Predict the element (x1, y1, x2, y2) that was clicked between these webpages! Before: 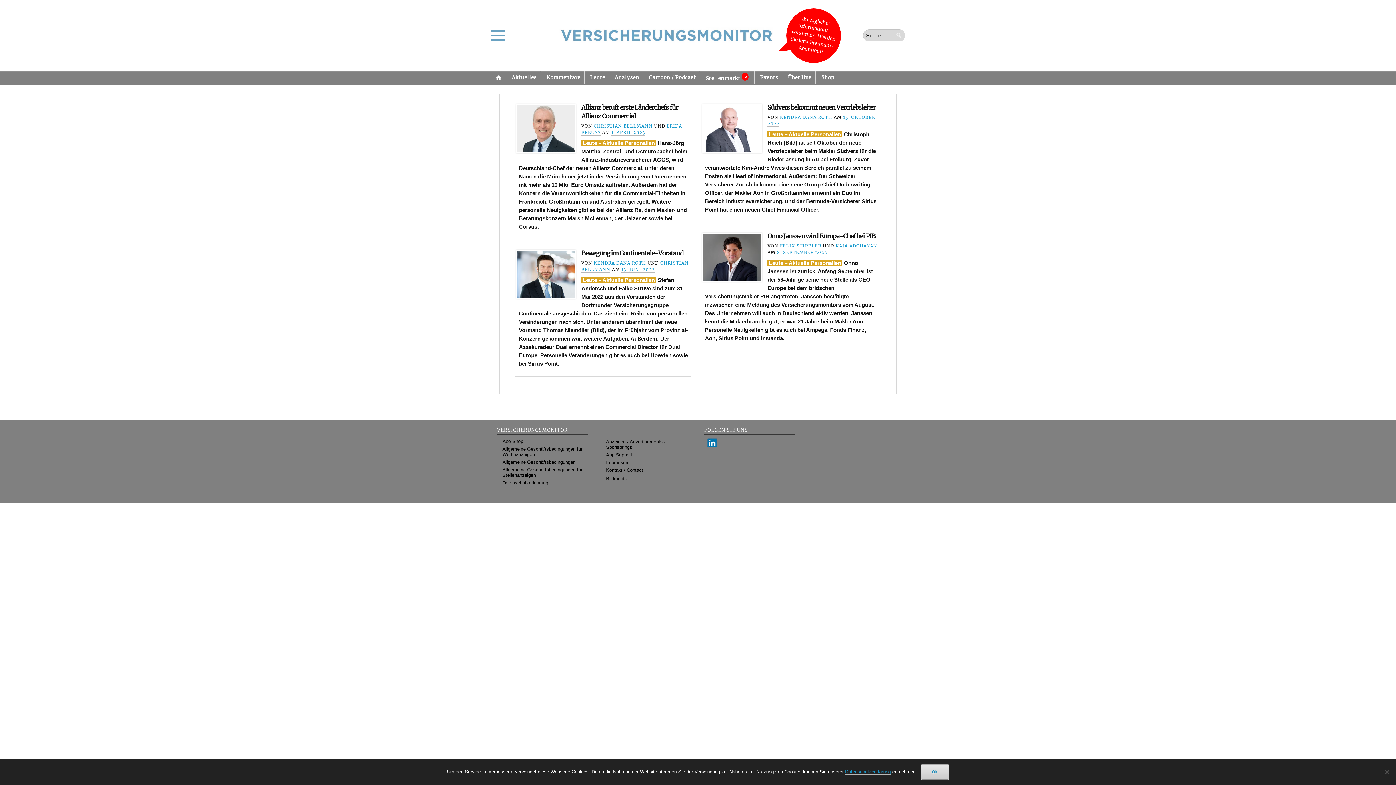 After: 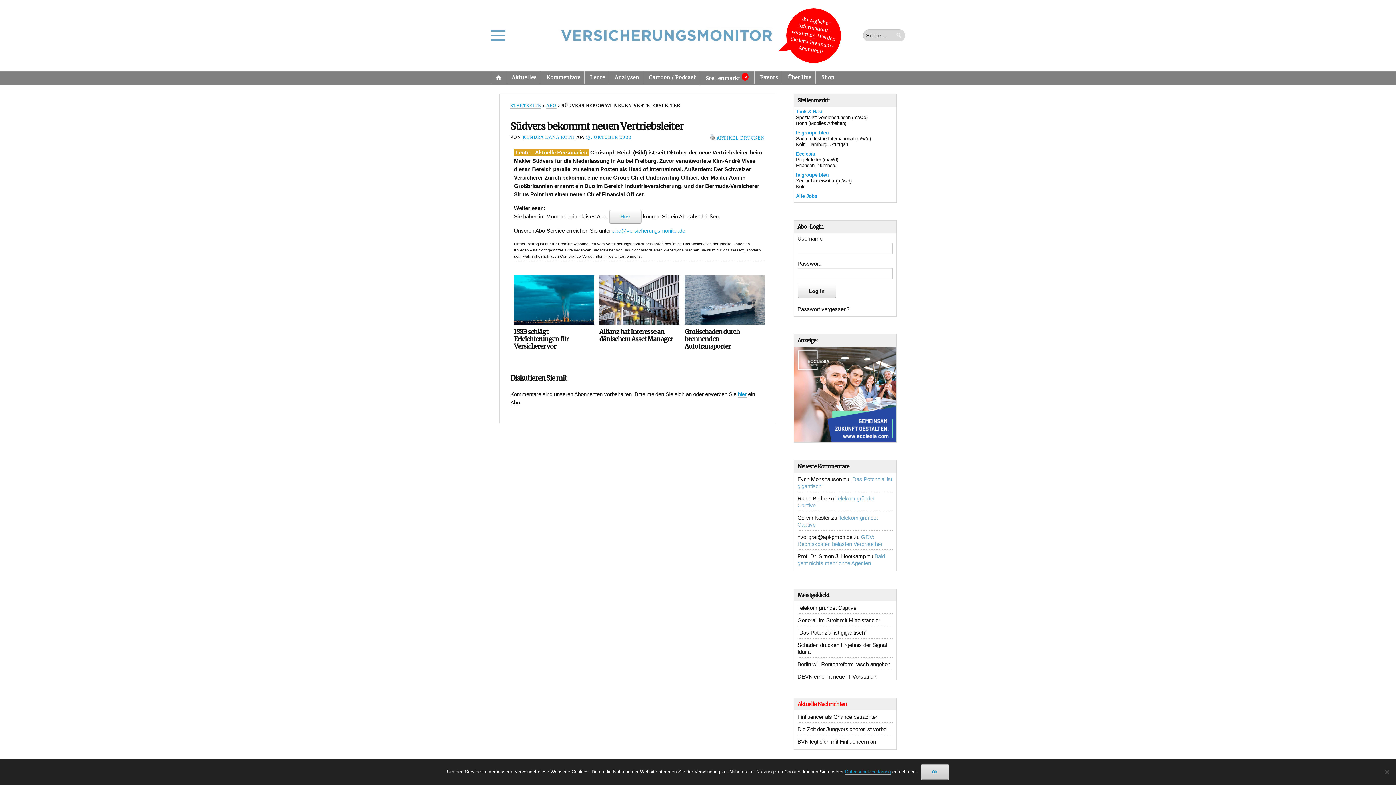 Action: bbox: (767, 103, 875, 111) label: Südvers bekommt neuen Vertriebsleiter